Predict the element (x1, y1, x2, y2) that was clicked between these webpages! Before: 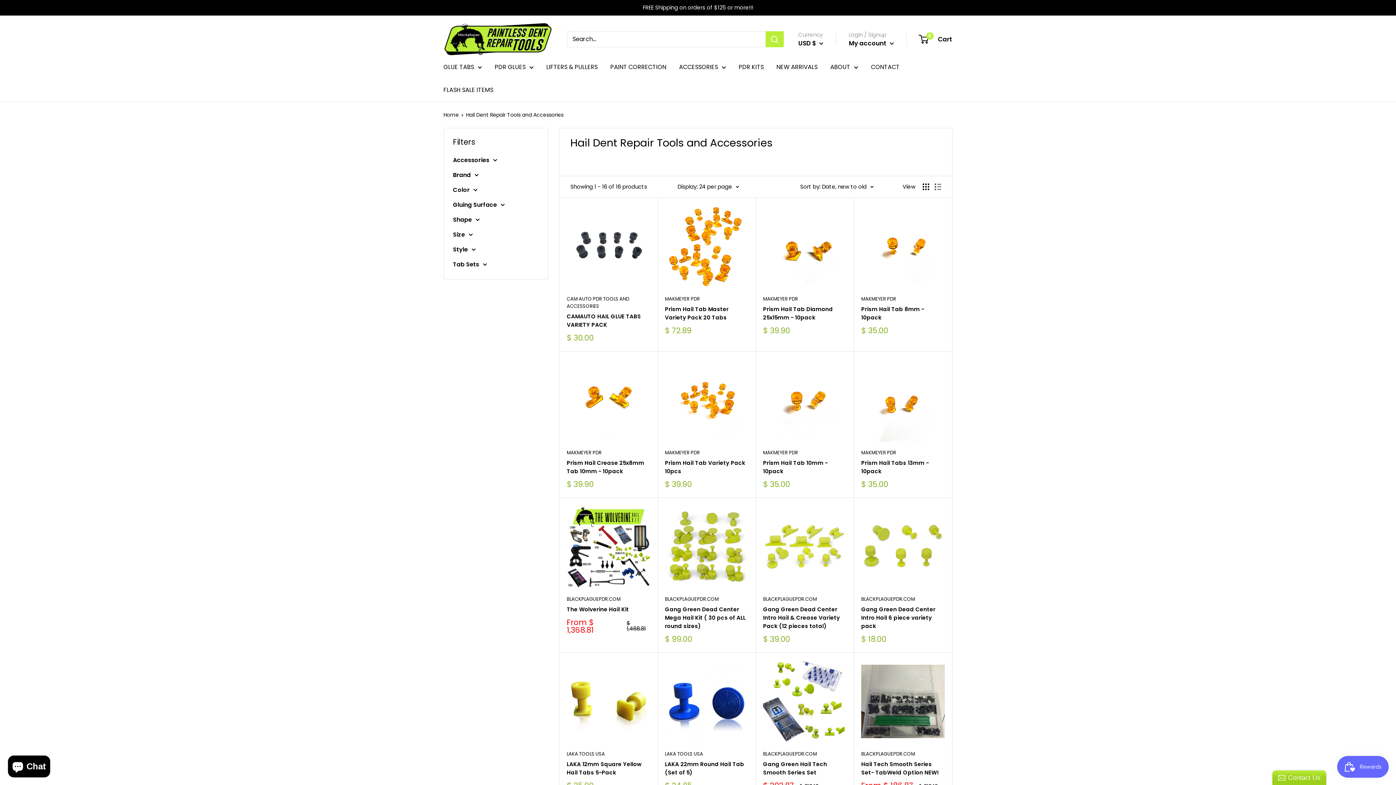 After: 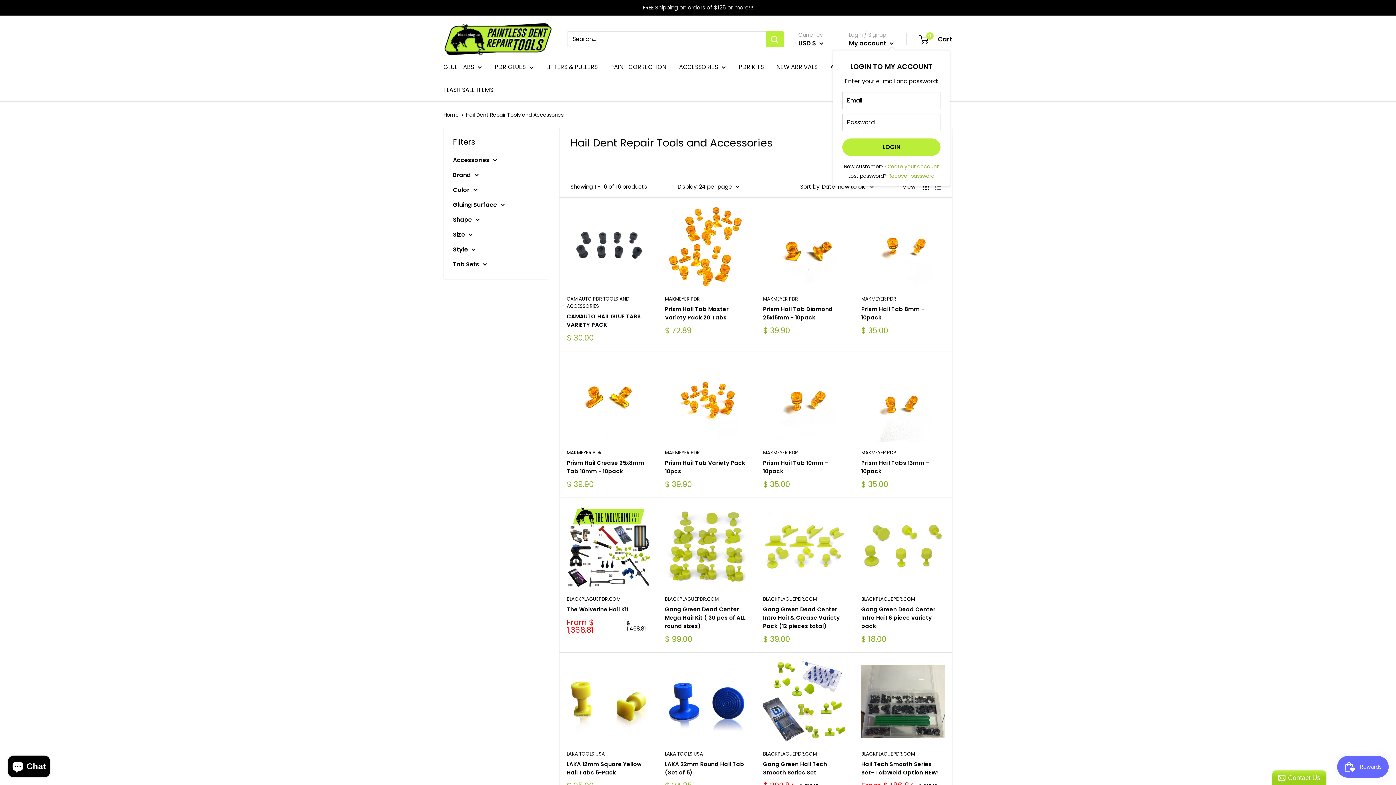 Action: label: My account  bbox: (849, 37, 894, 48)